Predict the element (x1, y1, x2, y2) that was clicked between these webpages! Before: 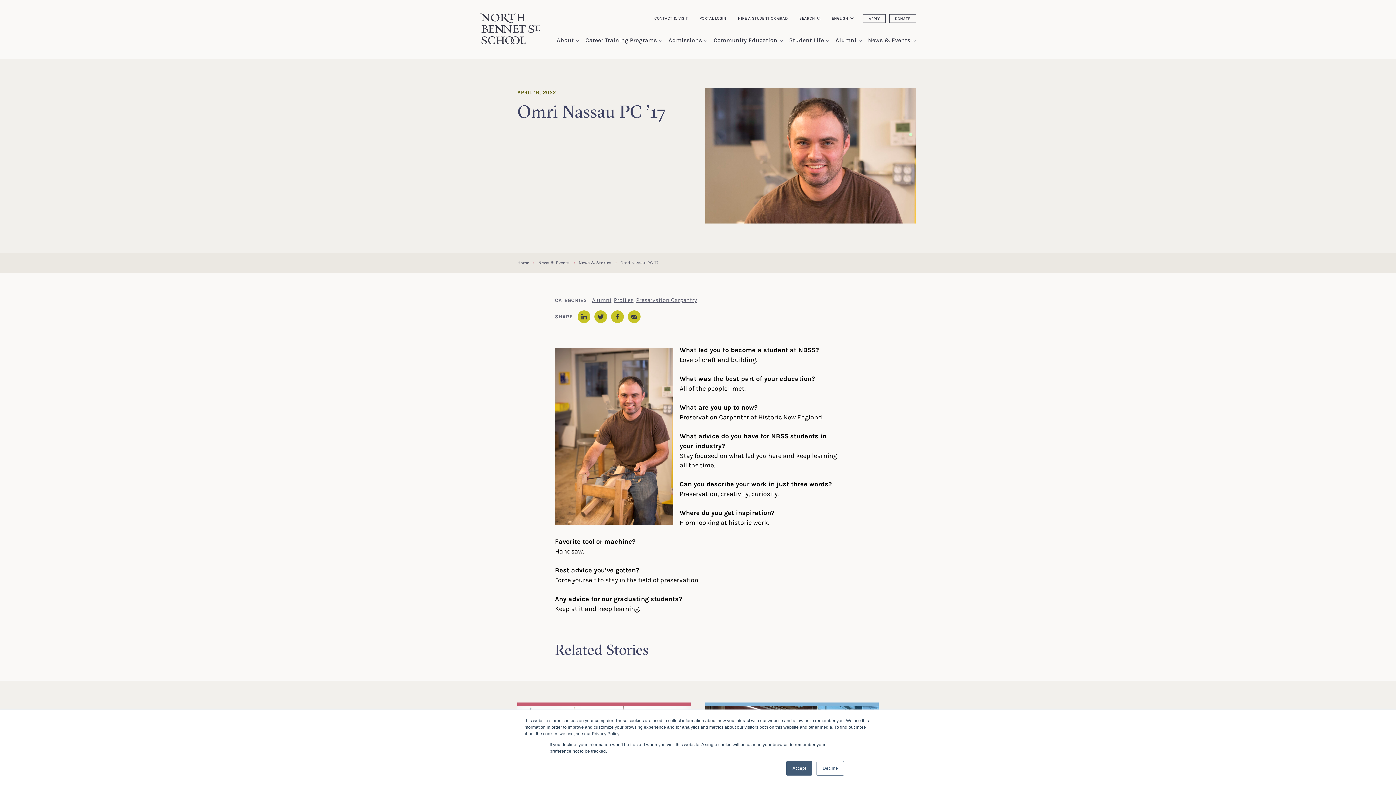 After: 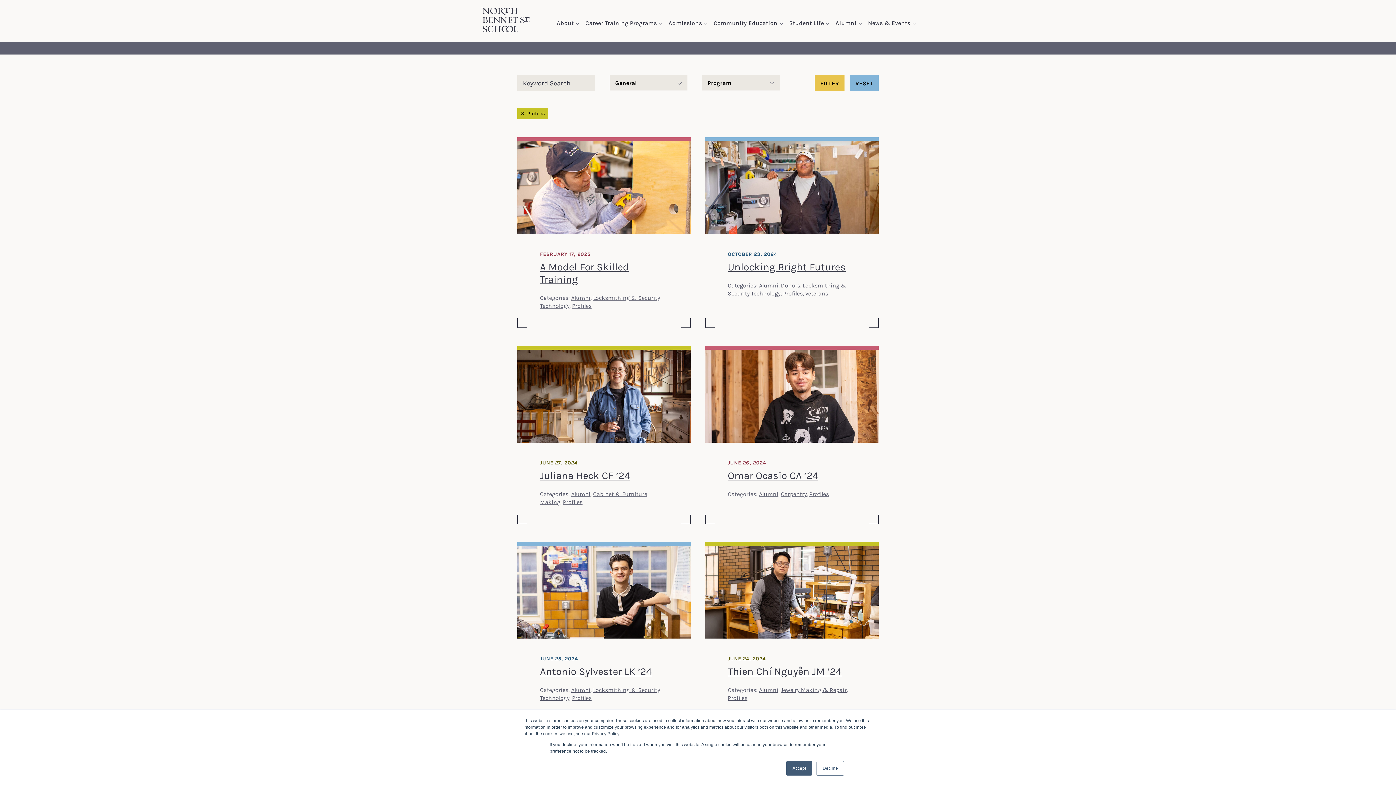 Action: bbox: (614, 296, 633, 303) label: Profiles